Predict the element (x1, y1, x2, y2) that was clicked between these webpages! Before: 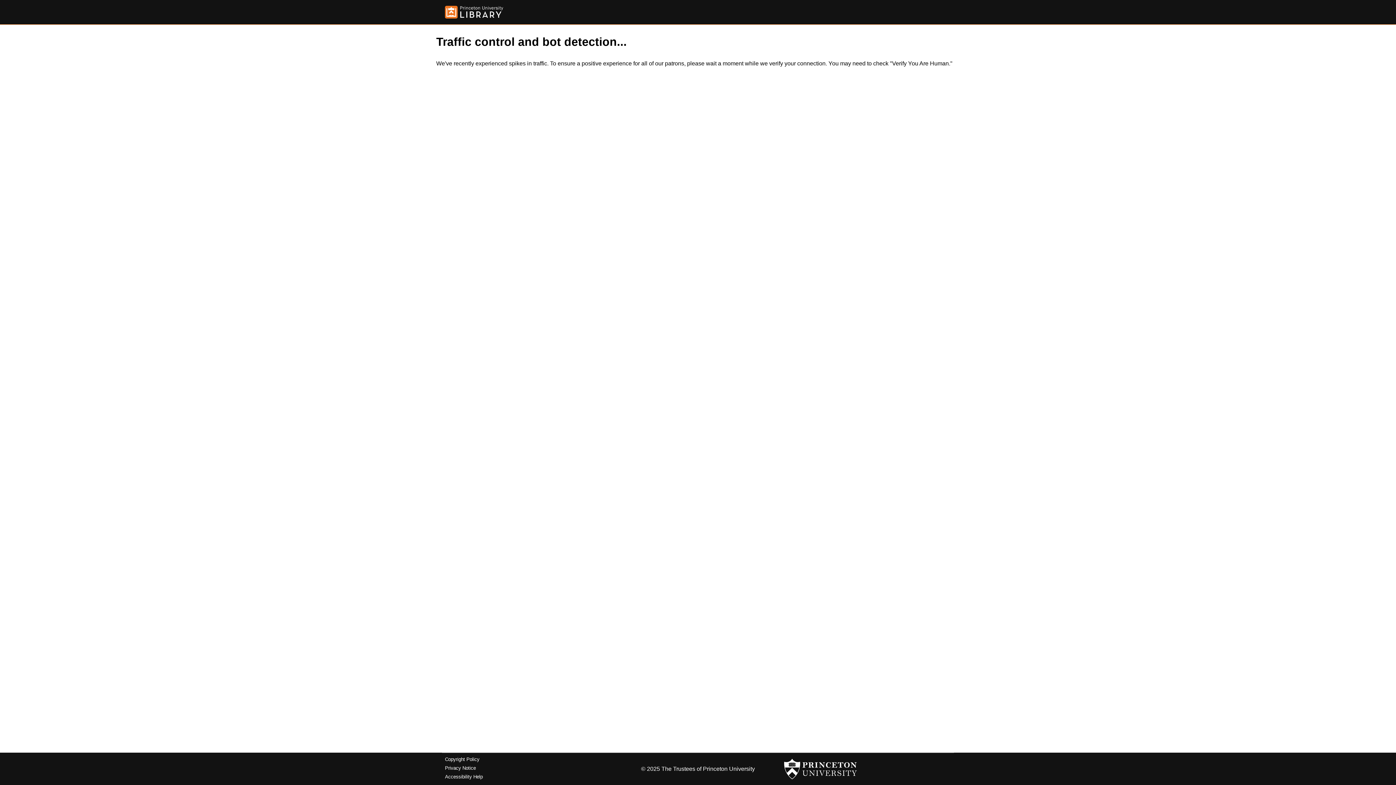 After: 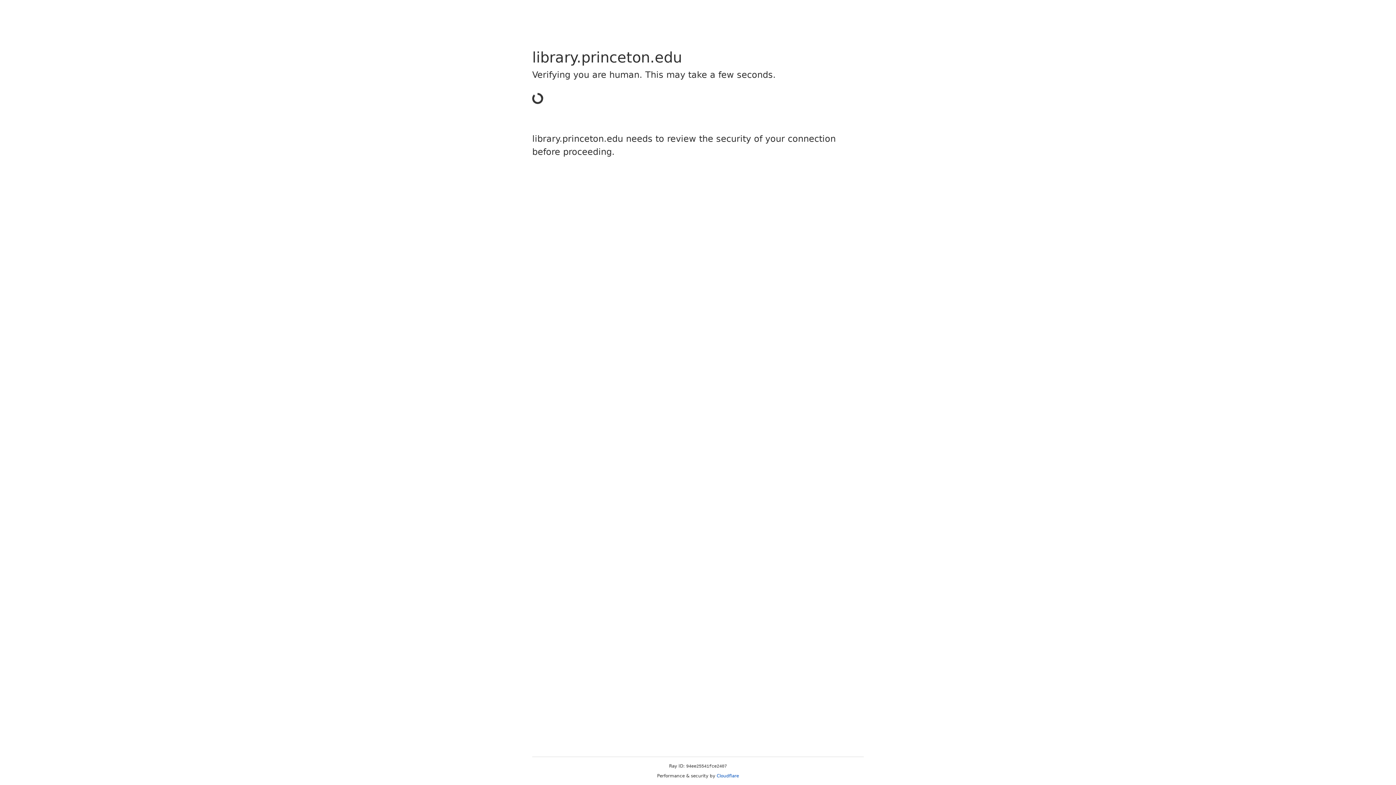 Action: label: Copyright Policy bbox: (445, 757, 479, 762)